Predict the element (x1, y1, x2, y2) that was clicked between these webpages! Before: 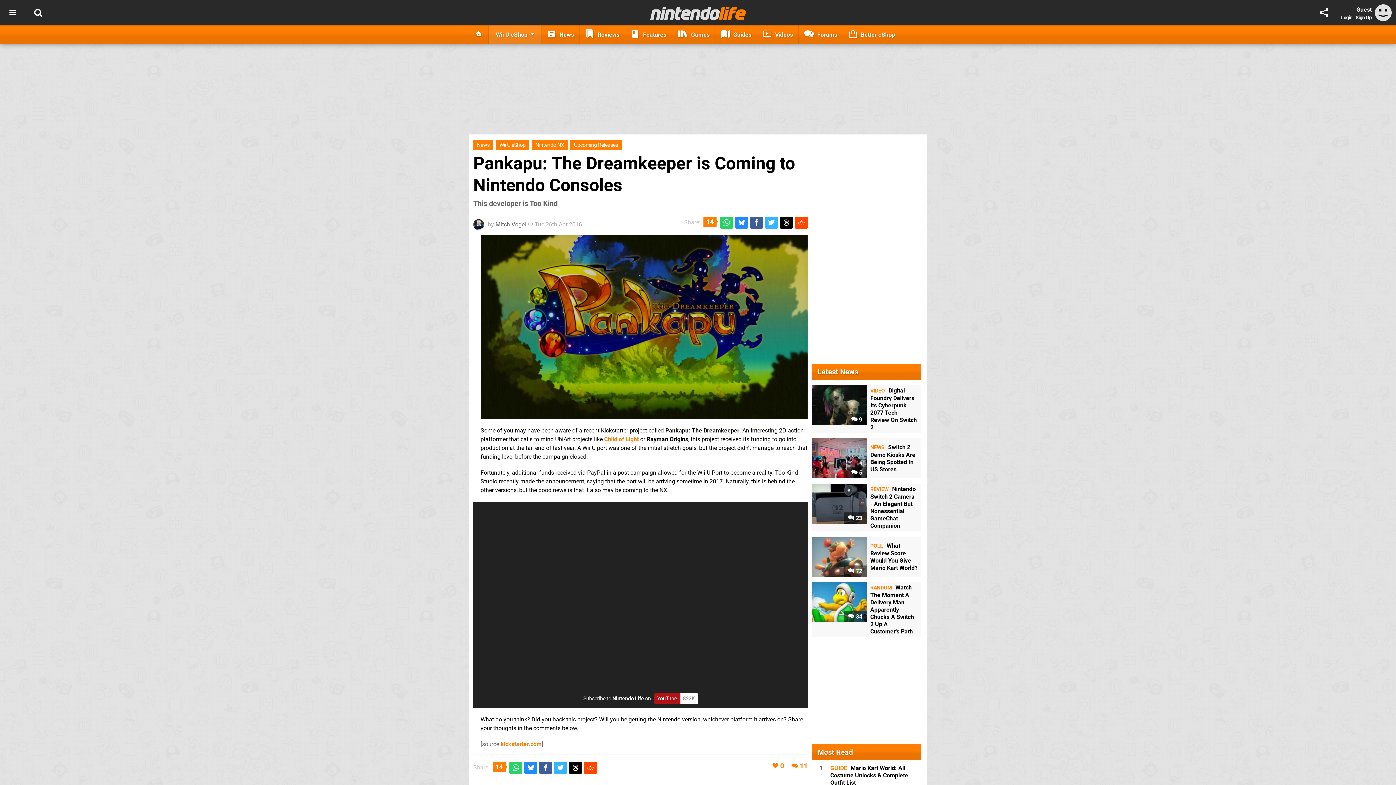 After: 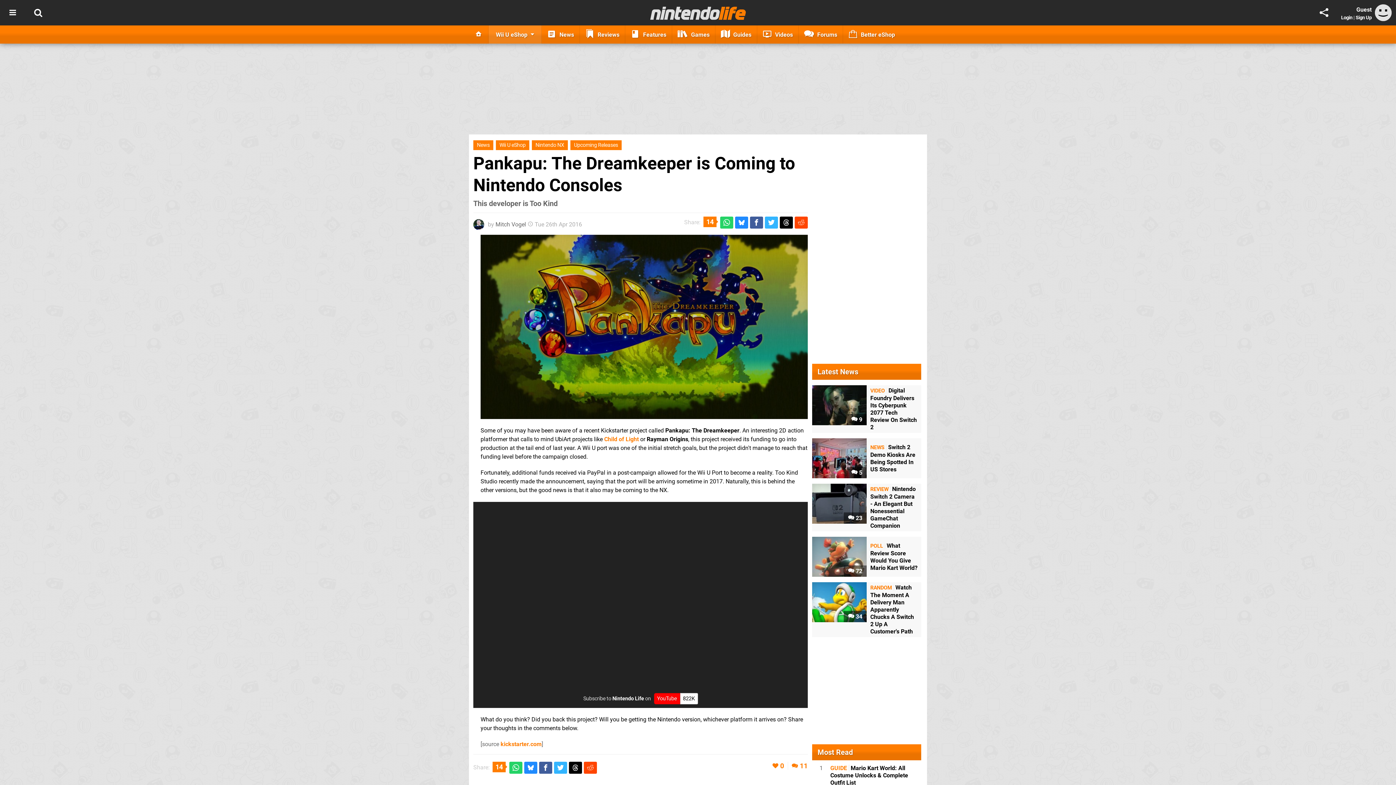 Action: label: YouTube822K bbox: (654, 693, 698, 704)